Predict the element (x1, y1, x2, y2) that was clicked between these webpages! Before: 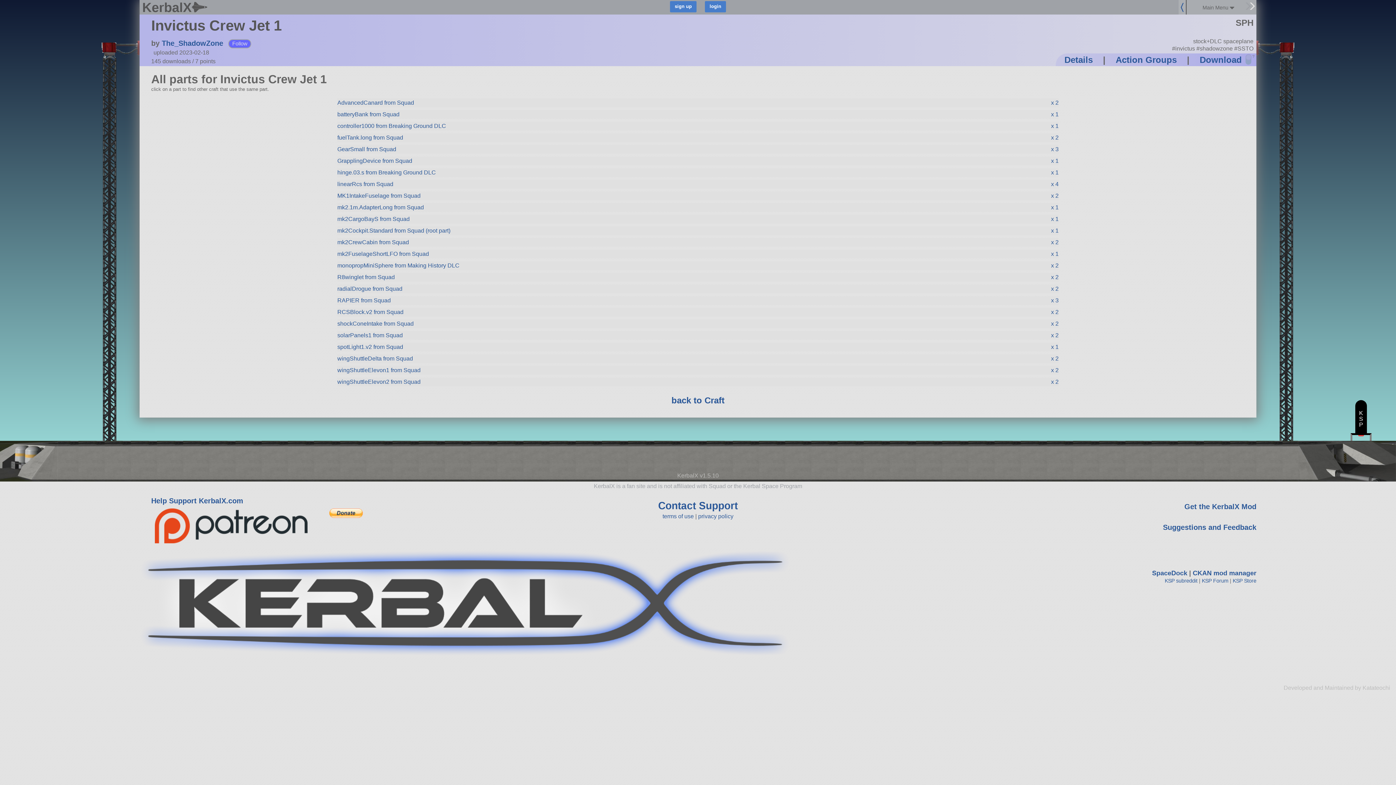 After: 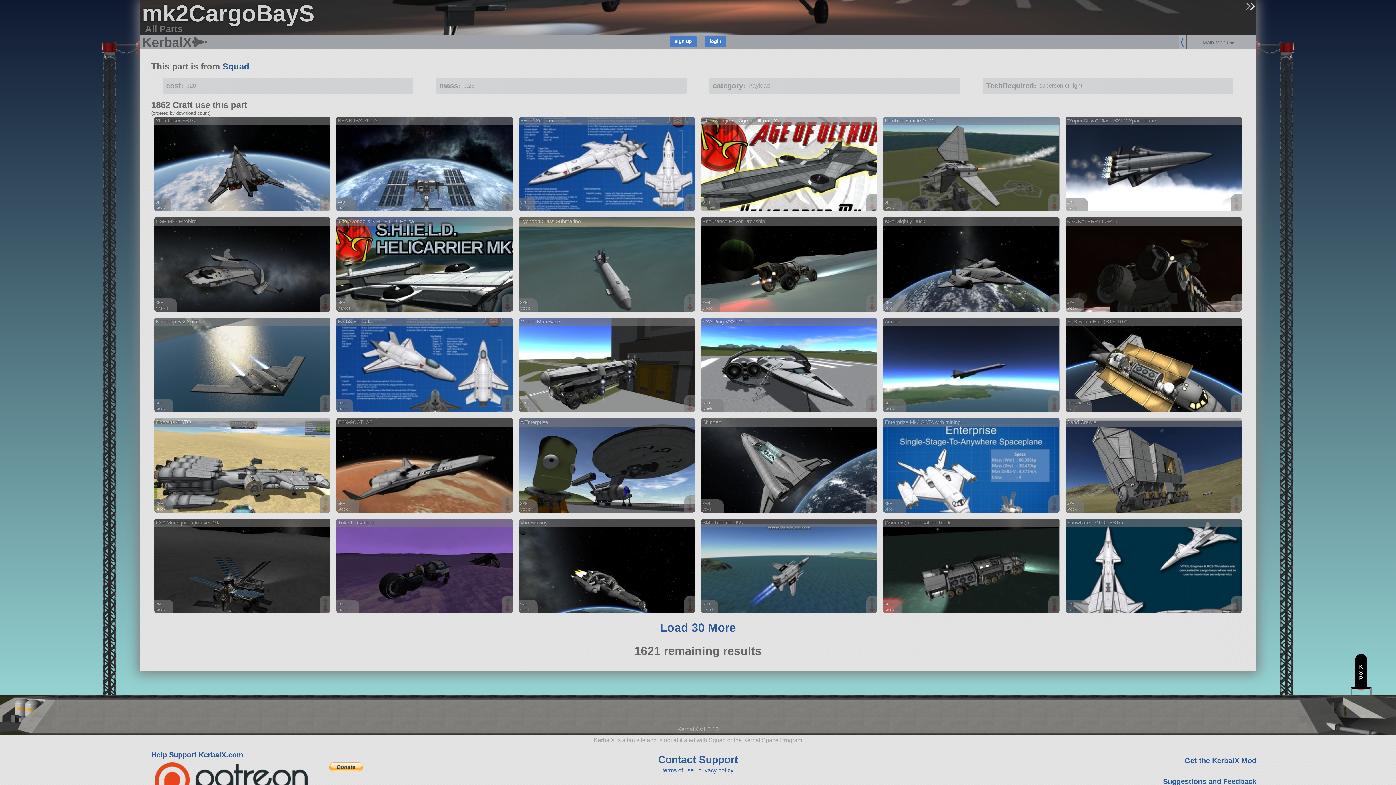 Action: label: mk2CargoBayS from Squad
x 1 bbox: (337, 214, 1058, 223)